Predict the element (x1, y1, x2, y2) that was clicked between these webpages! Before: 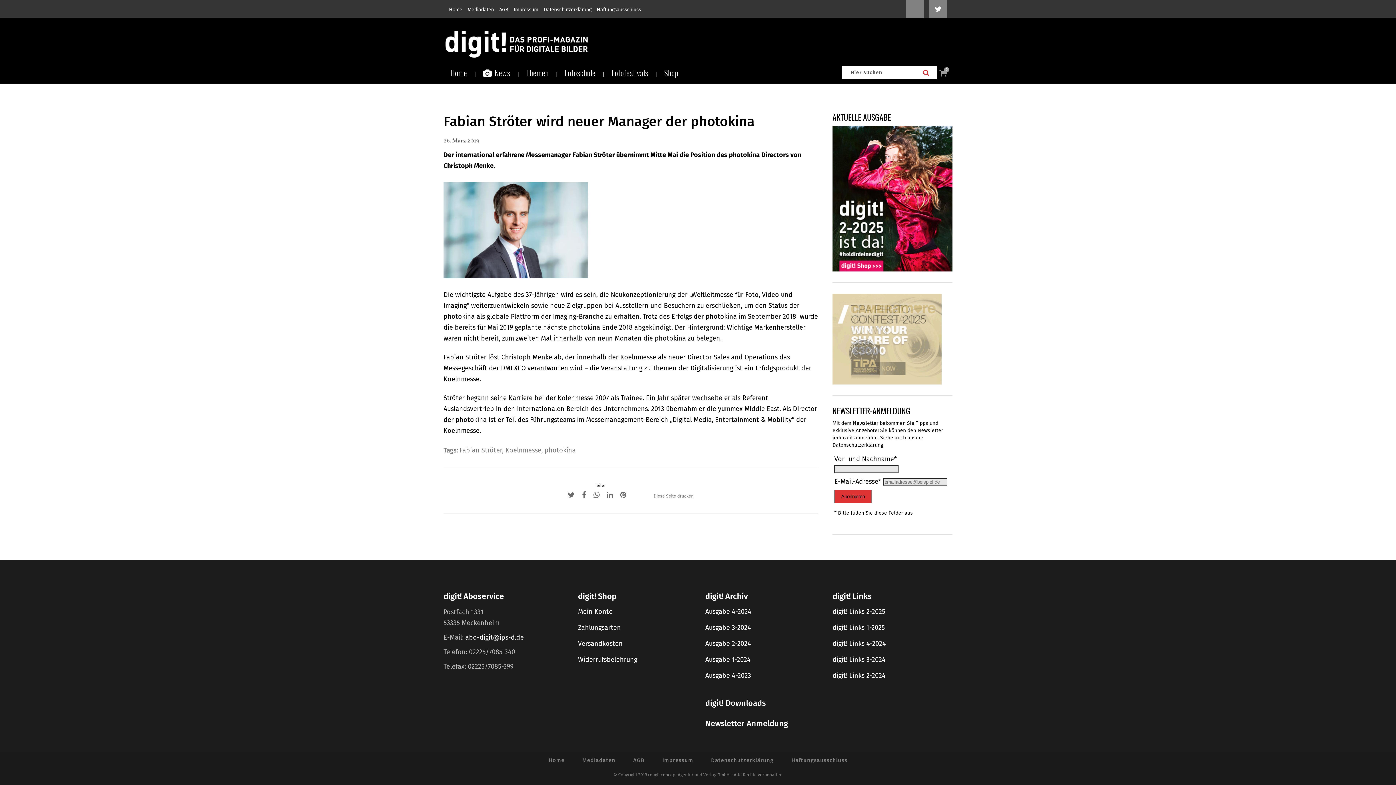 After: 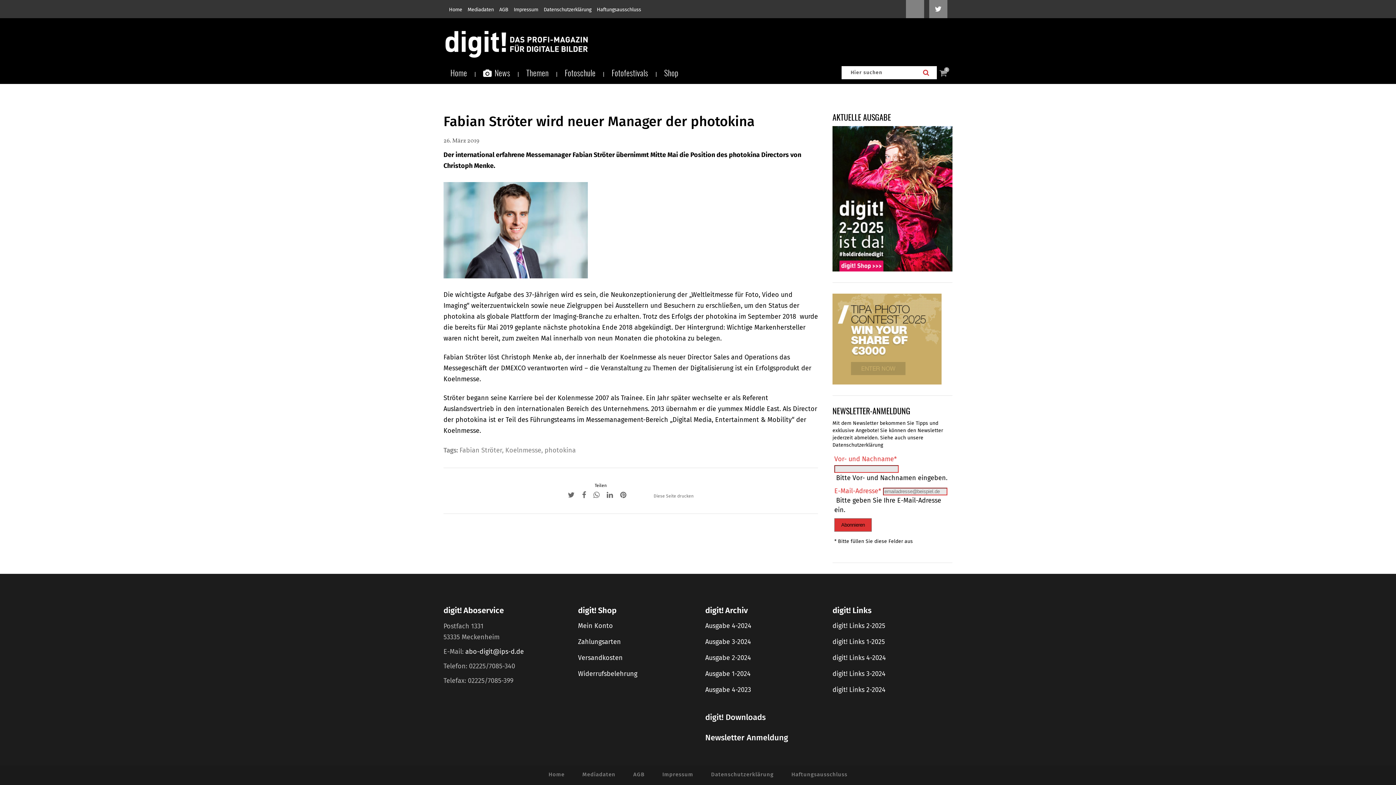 Action: label: Abonnieren bbox: (834, 490, 872, 503)